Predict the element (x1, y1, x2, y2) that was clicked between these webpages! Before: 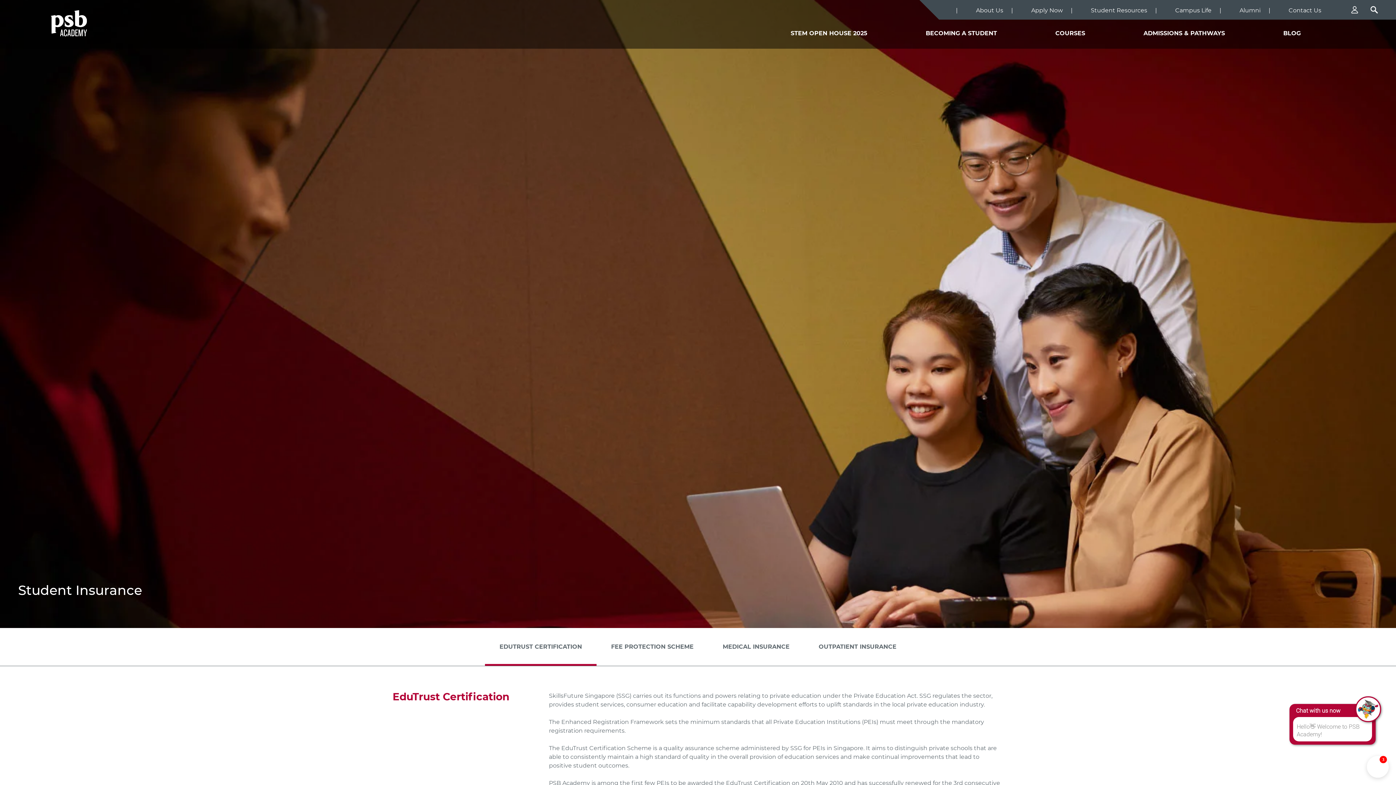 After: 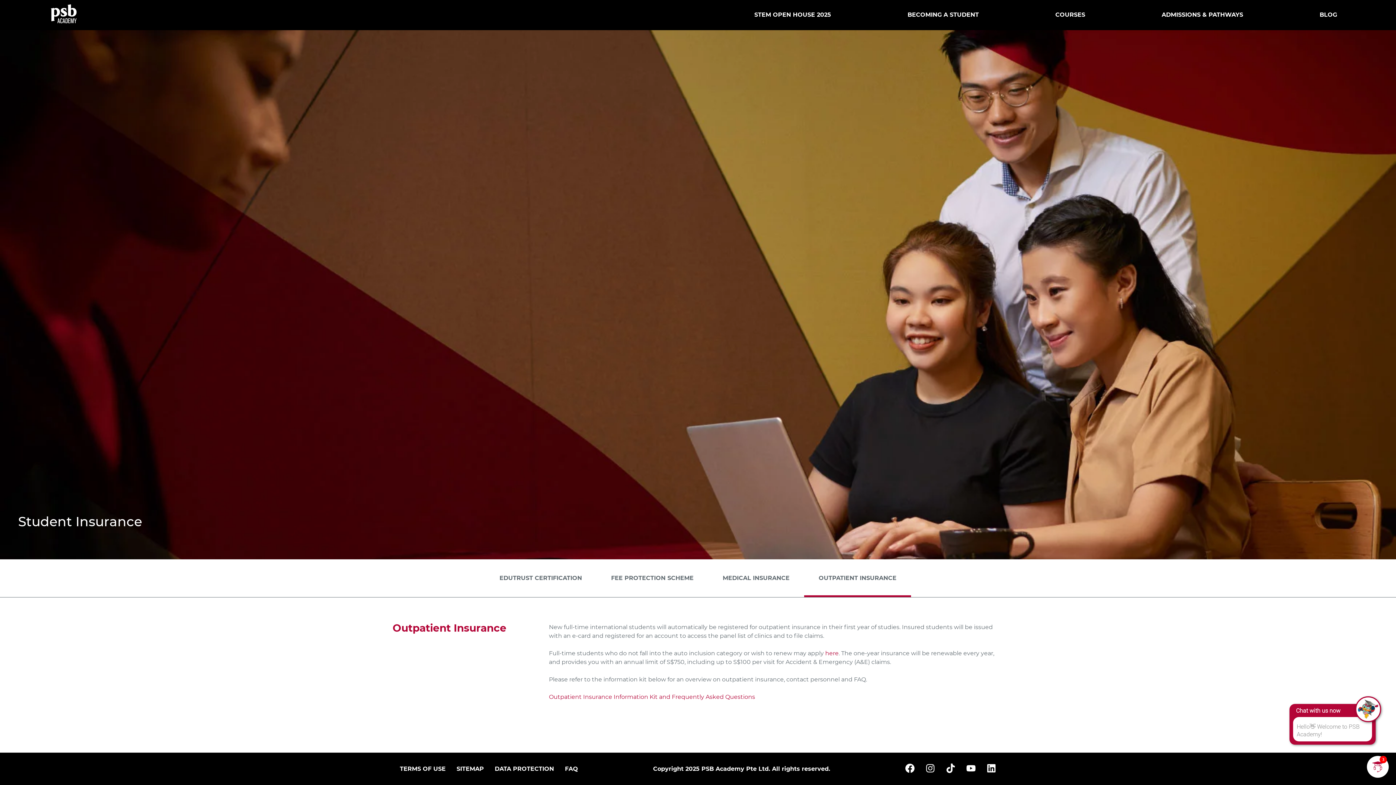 Action: label: OUTPATIENT INSURANCE bbox: (804, 628, 911, 666)